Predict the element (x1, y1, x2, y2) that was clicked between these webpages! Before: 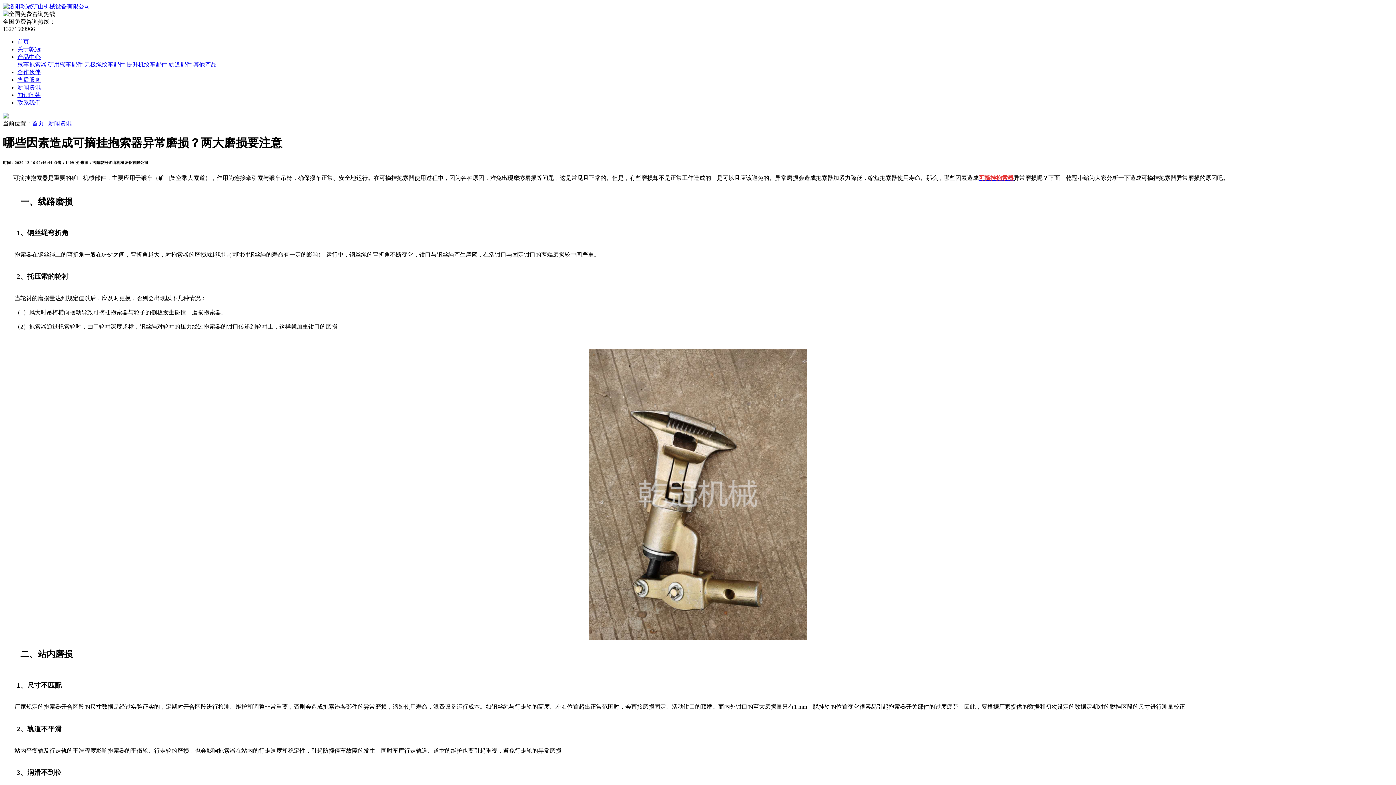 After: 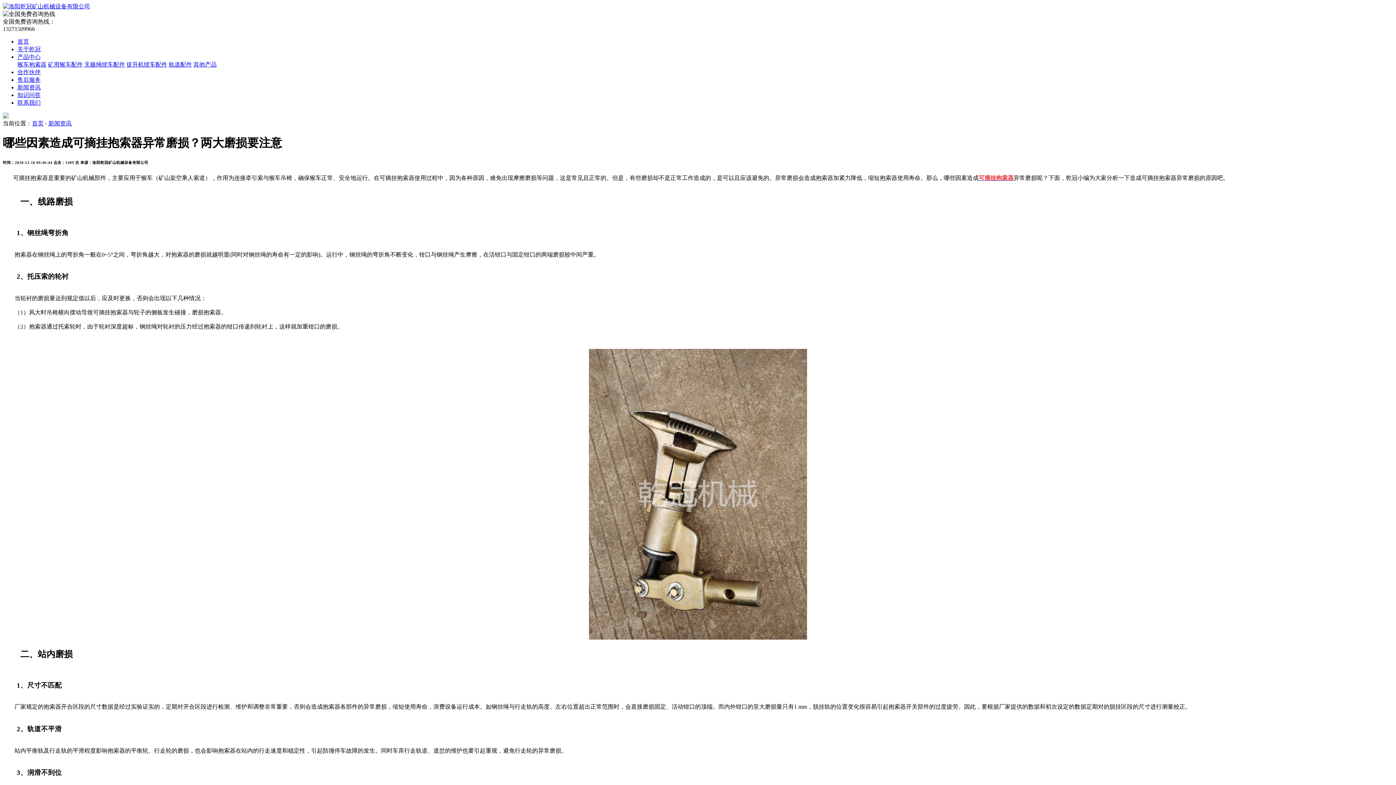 Action: label: 可摘挂抱索器 bbox: (978, 175, 1013, 181)